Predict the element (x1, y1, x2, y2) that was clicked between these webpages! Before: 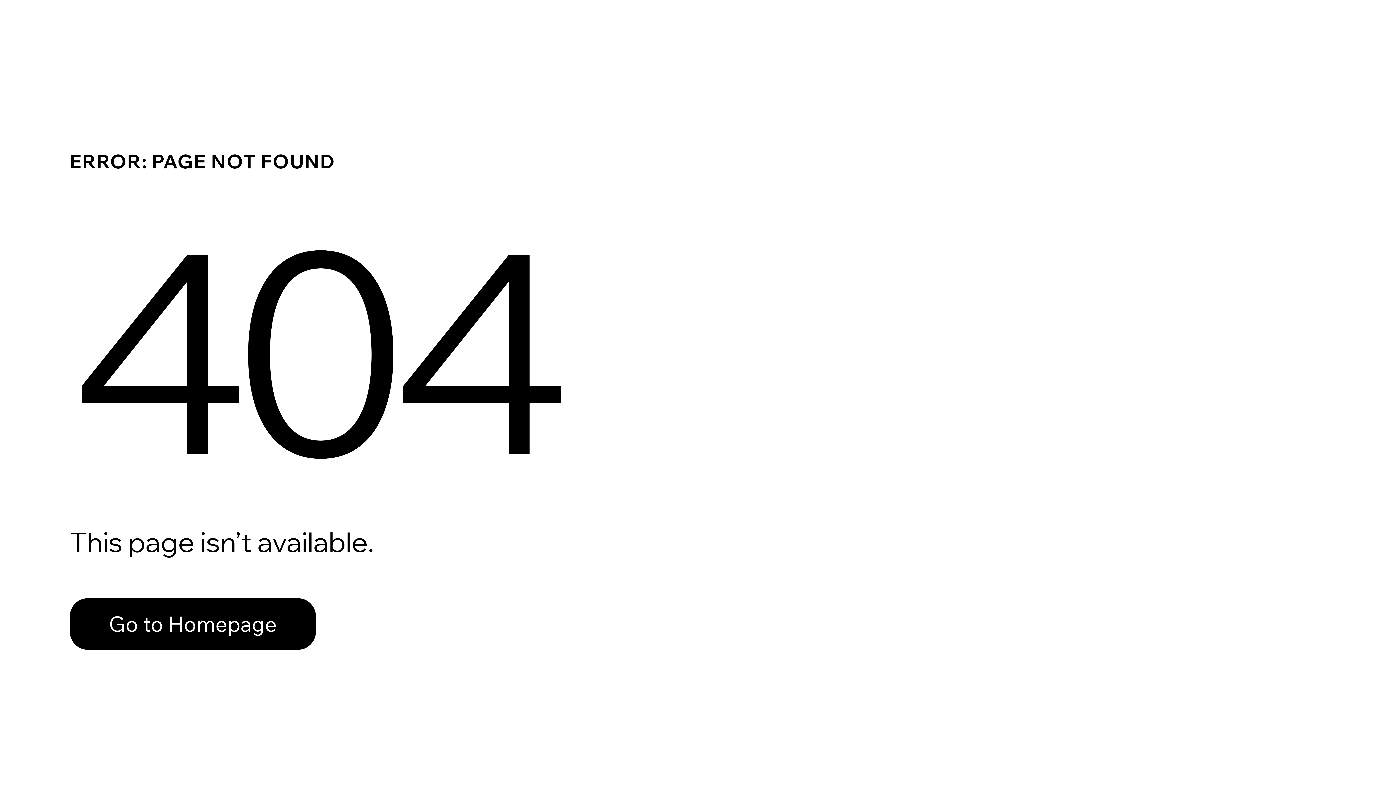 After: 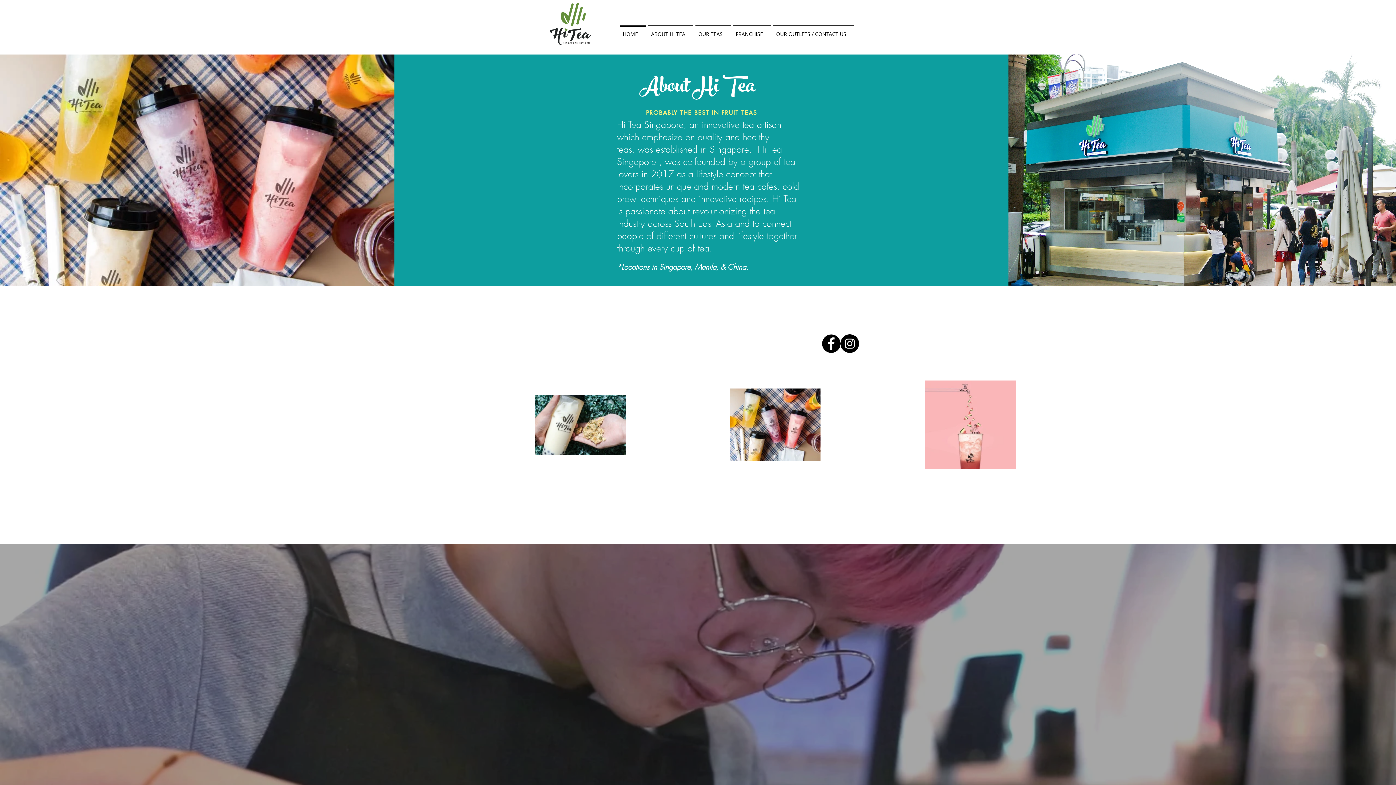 Action: bbox: (69, 598, 316, 650) label: Go to Homepage